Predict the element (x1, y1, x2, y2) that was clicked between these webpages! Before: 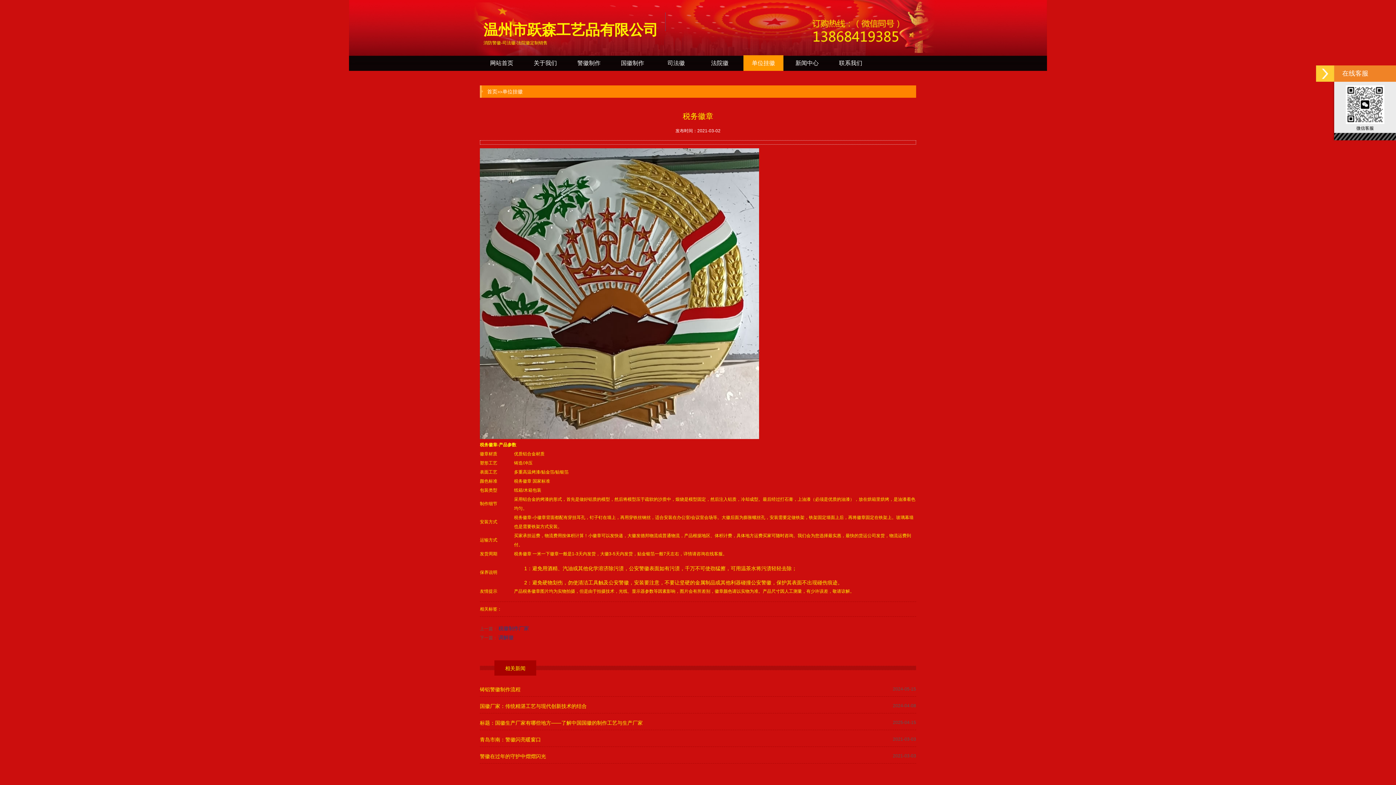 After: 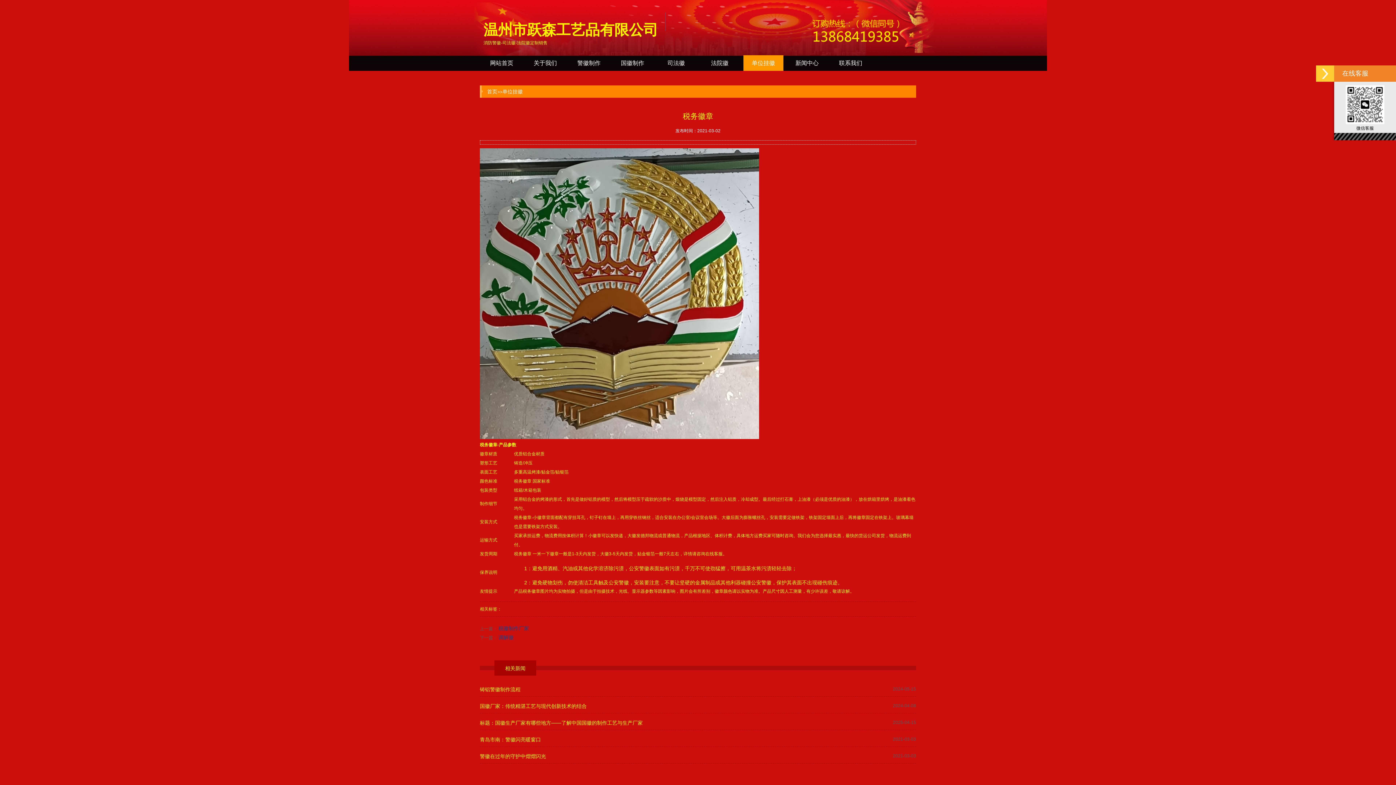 Action: label: 税务徽章 bbox: (480, 442, 497, 447)